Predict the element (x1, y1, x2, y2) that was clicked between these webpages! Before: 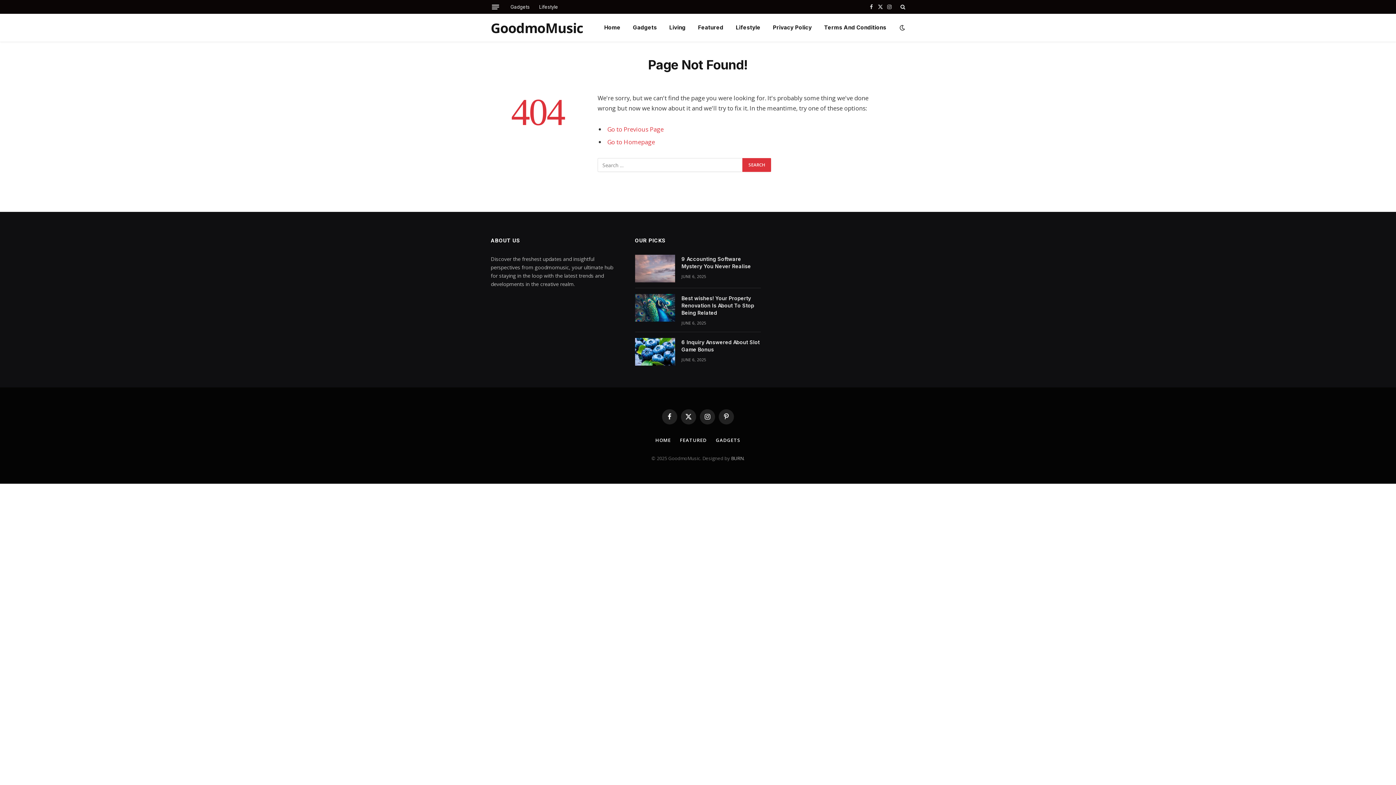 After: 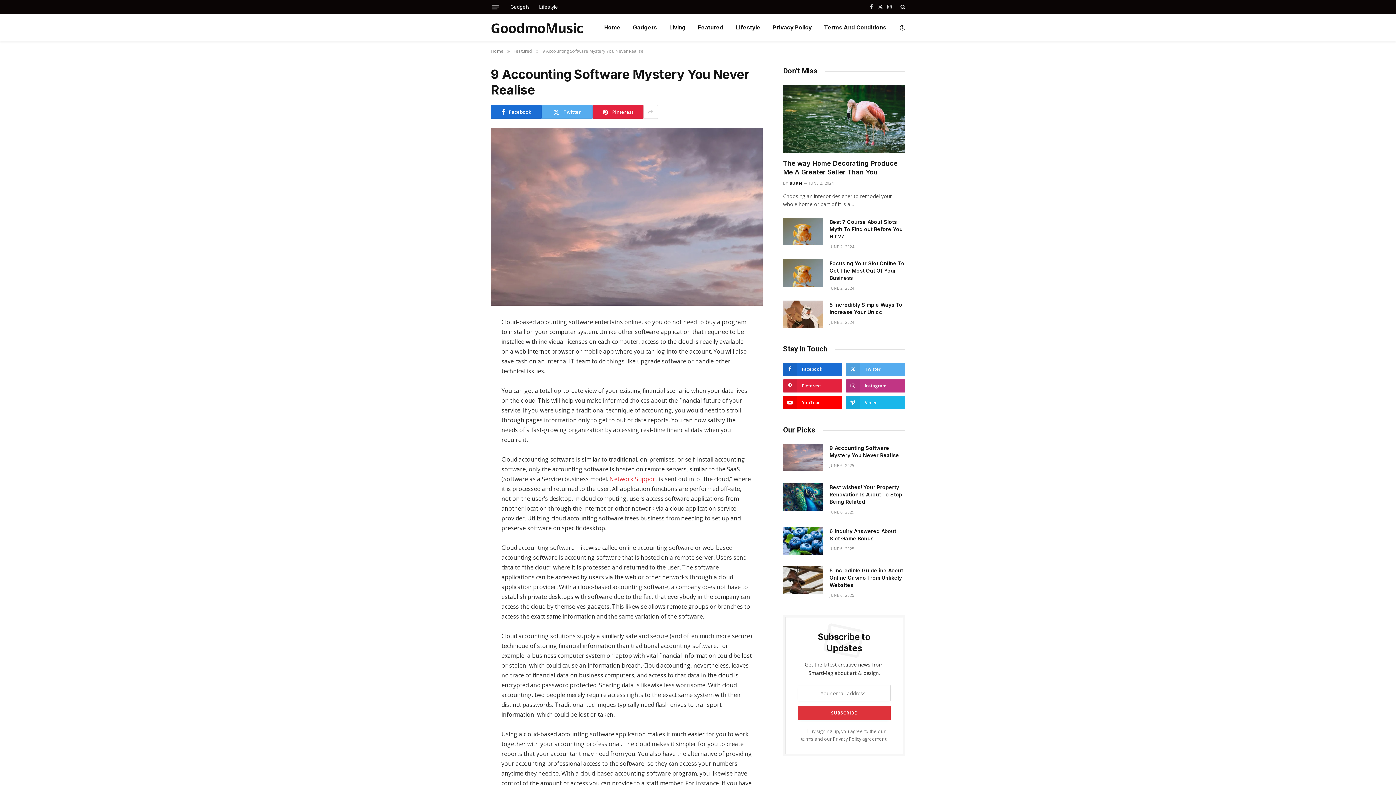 Action: label: 9 Accounting Software Mystery You Never Realise bbox: (681, 255, 761, 270)